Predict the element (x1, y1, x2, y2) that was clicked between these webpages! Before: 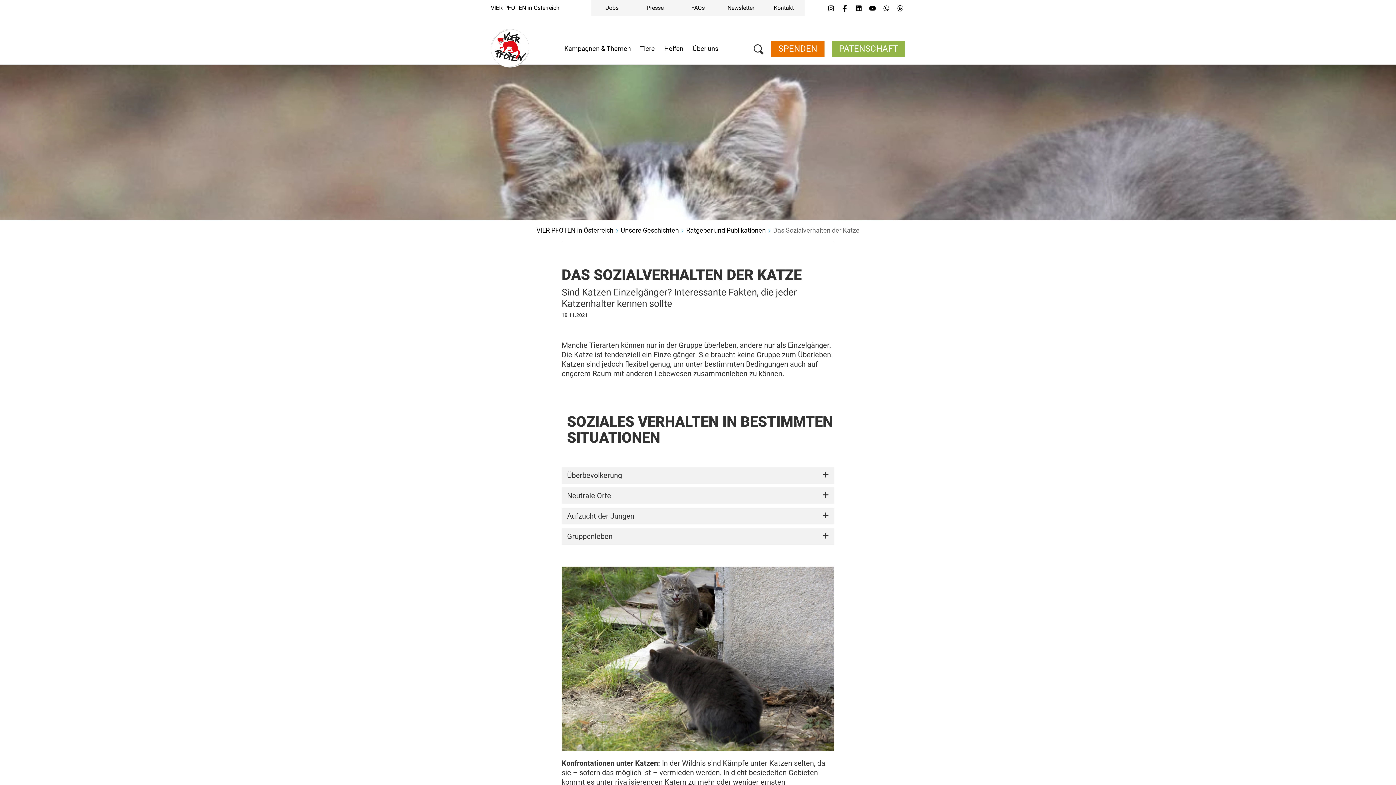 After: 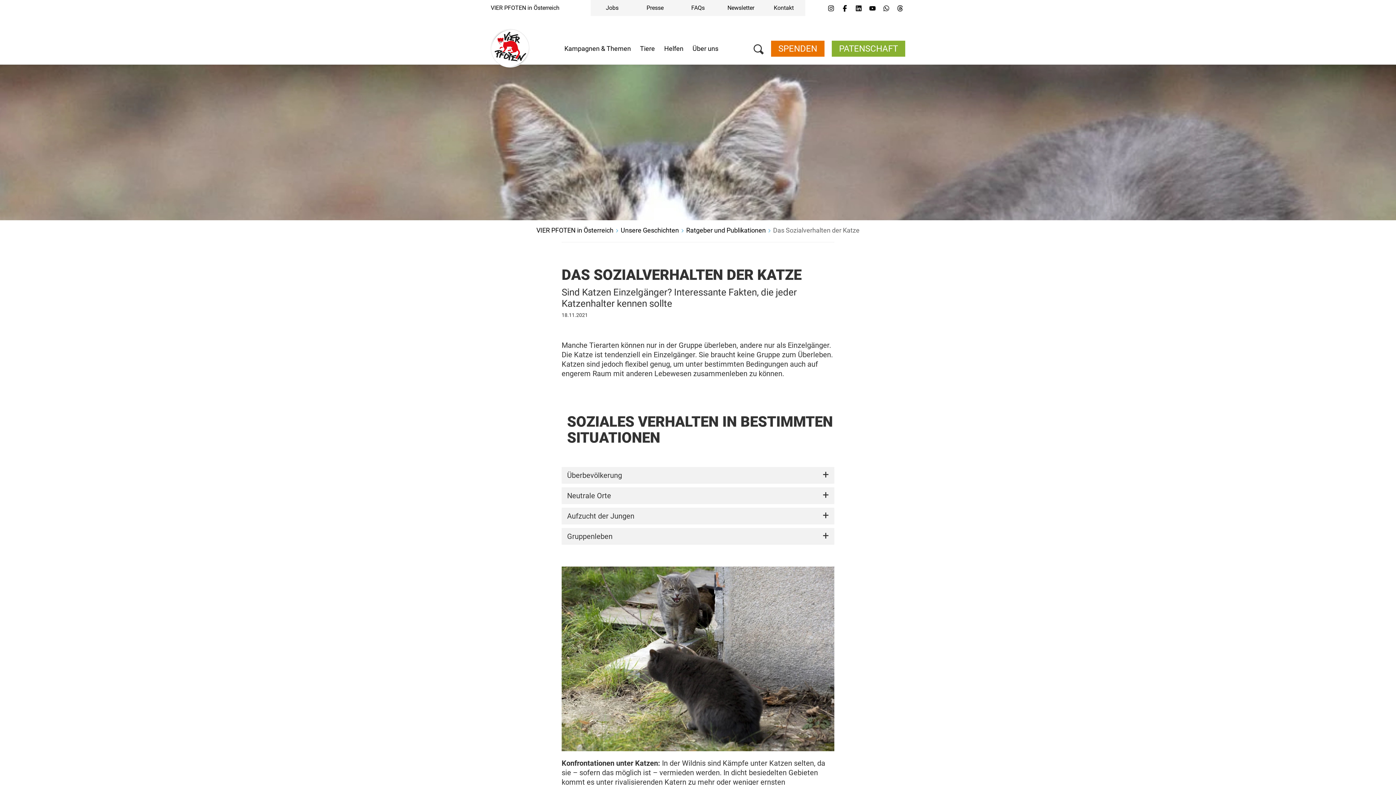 Action: bbox: (832, 40, 905, 56) label: PATENSCHAFT